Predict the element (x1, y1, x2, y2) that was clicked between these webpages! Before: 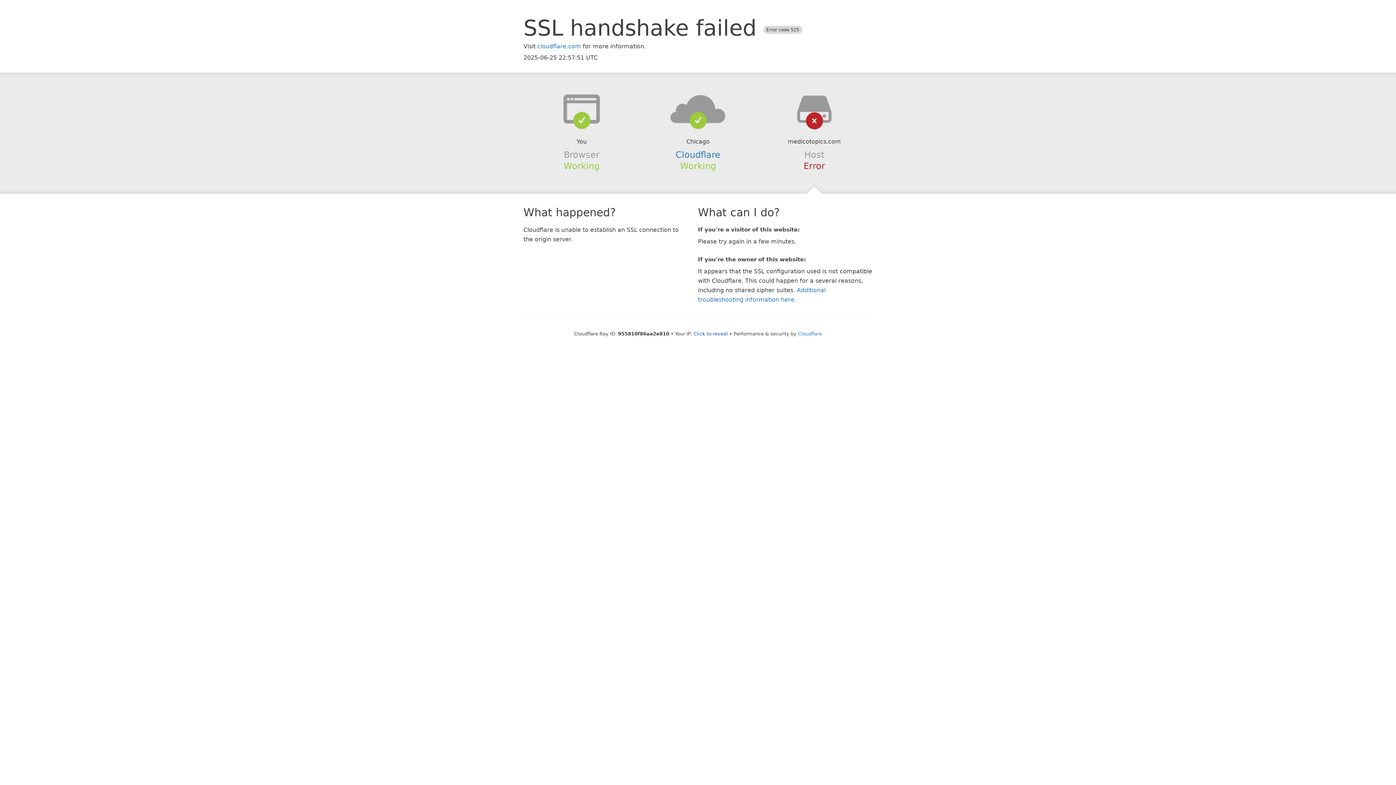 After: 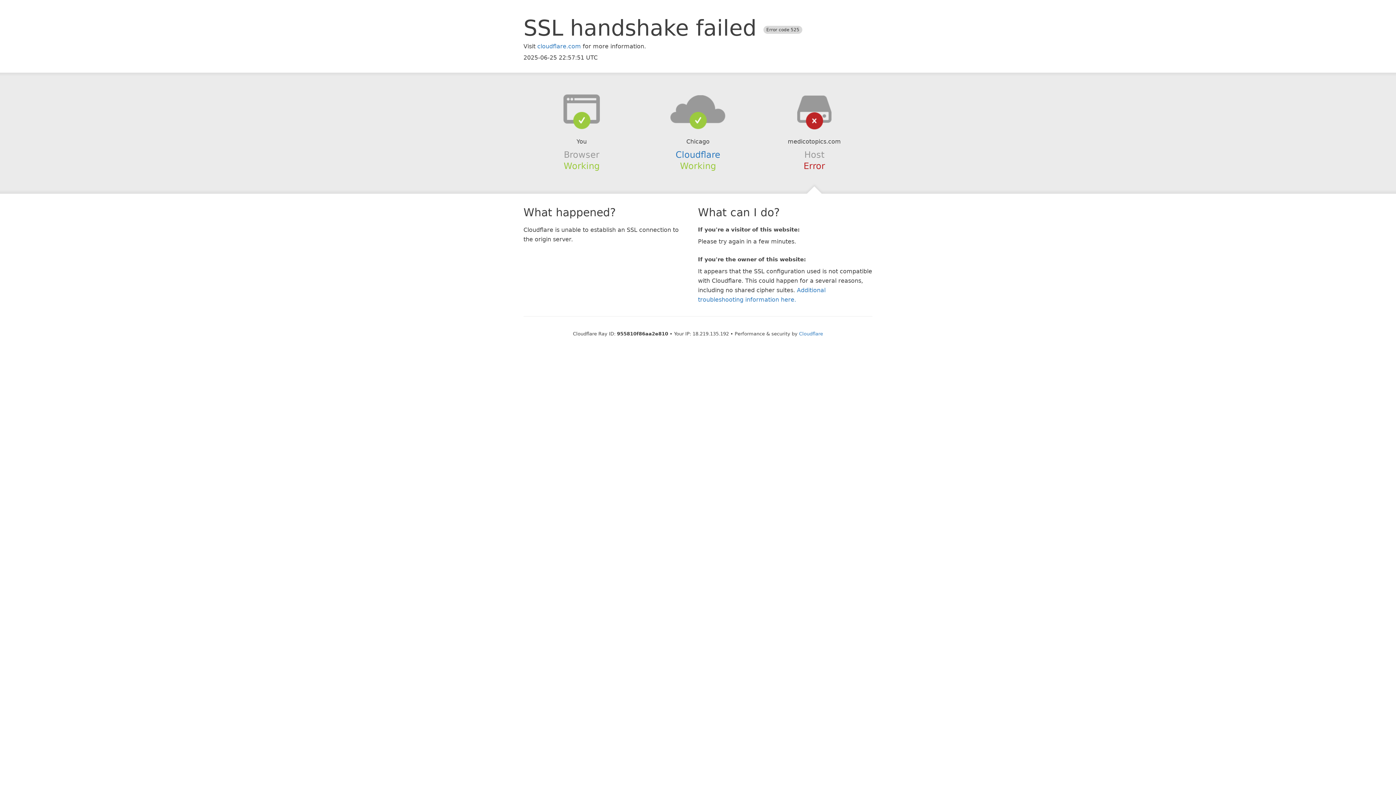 Action: label: Click to reveal bbox: (693, 331, 728, 336)